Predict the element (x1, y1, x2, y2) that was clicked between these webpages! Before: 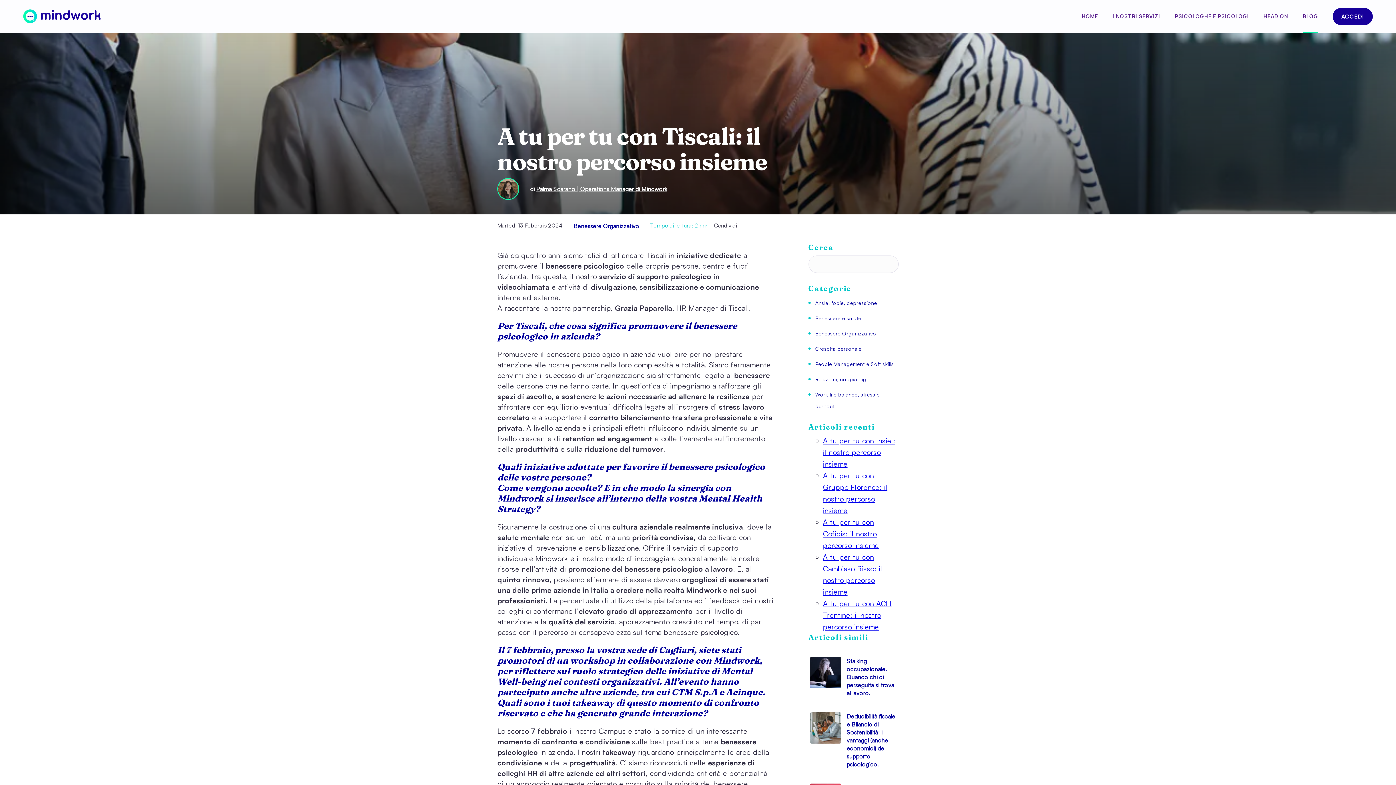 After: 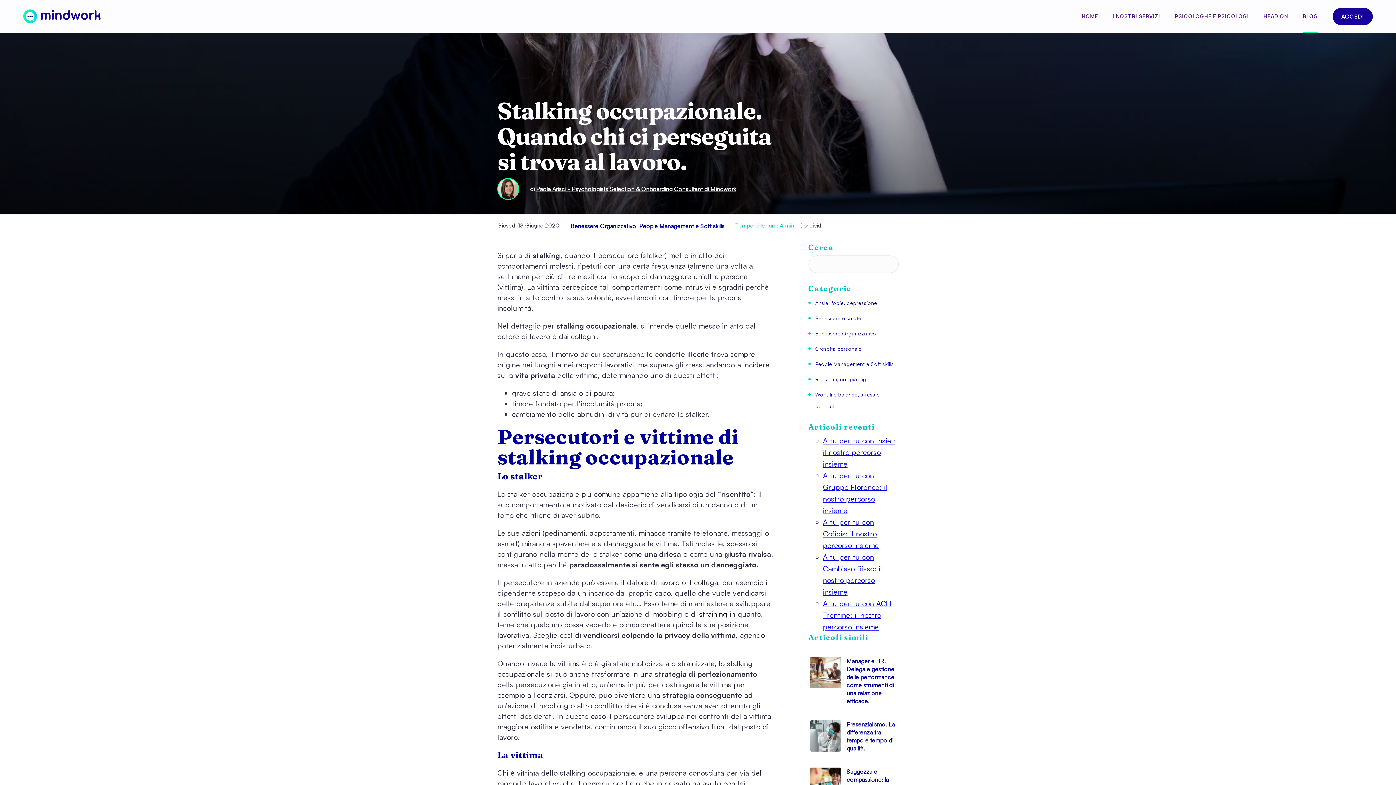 Action: bbox: (810, 657, 841, 688)